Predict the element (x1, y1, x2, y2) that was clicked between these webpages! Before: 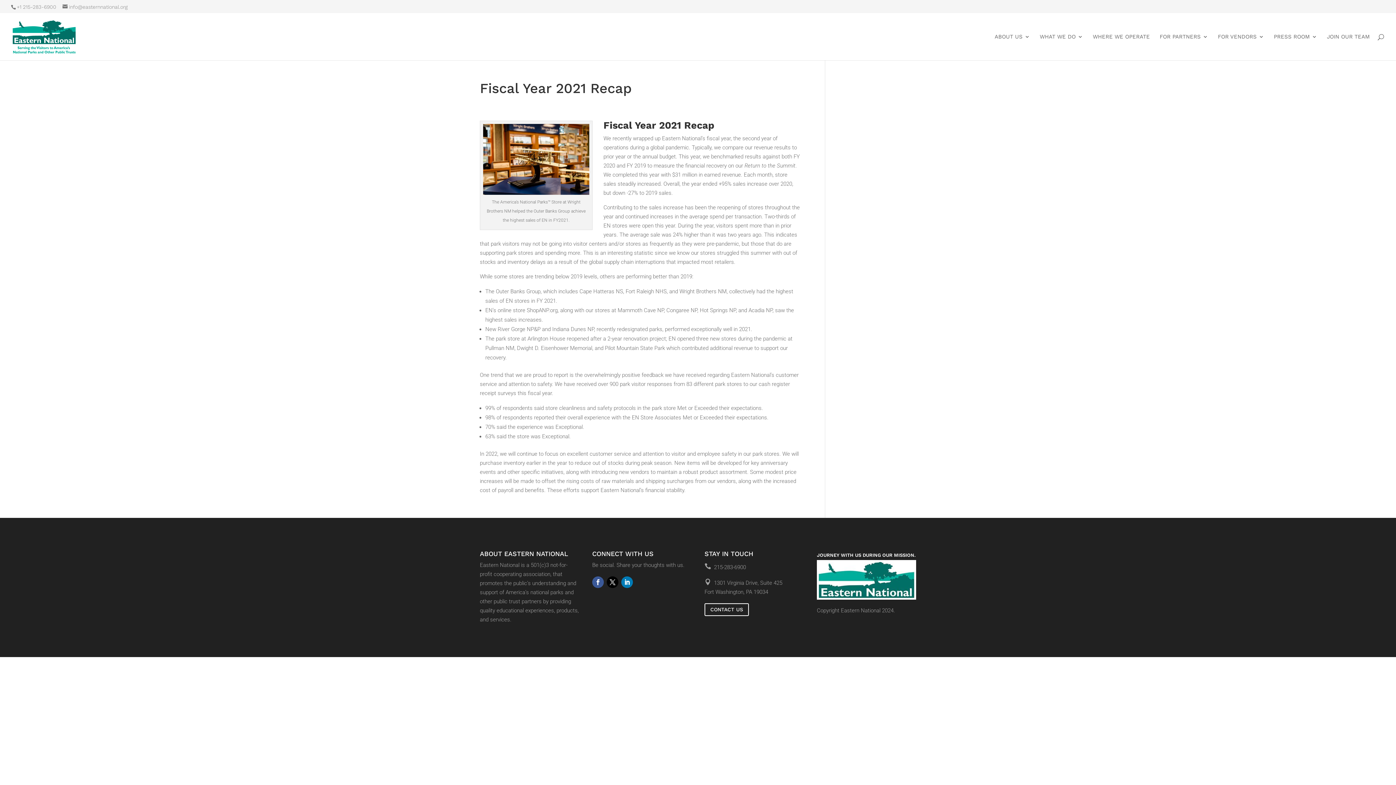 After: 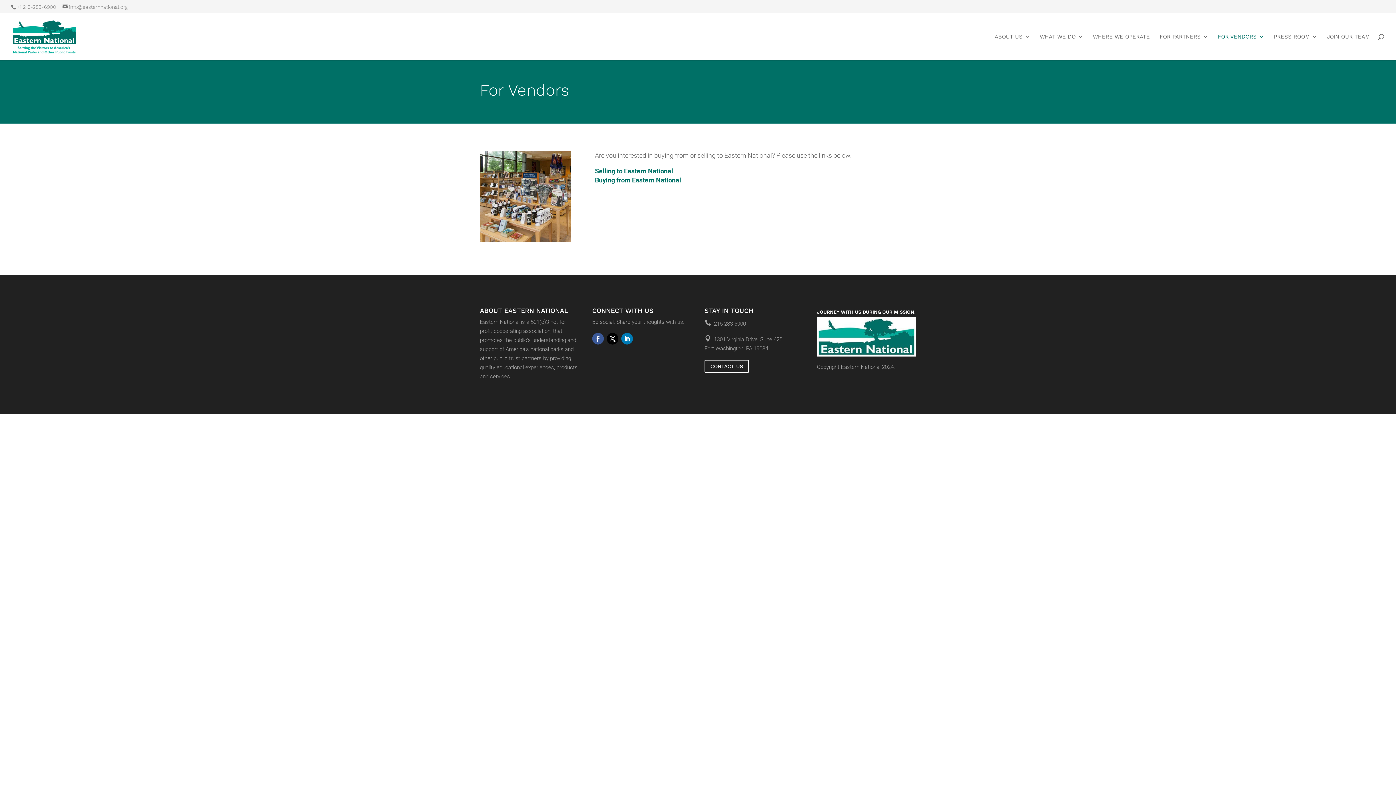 Action: bbox: (1218, 34, 1264, 60) label: FOR VENDORS